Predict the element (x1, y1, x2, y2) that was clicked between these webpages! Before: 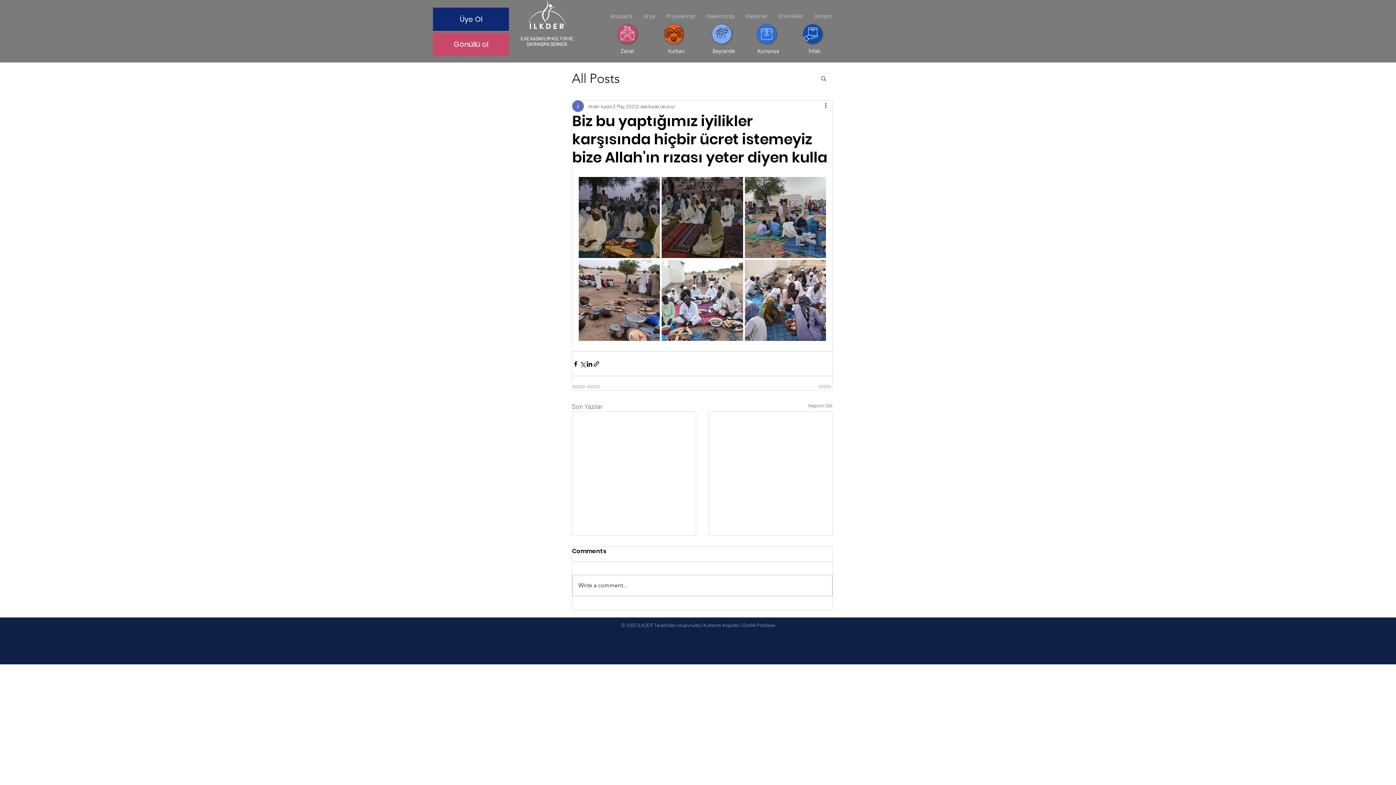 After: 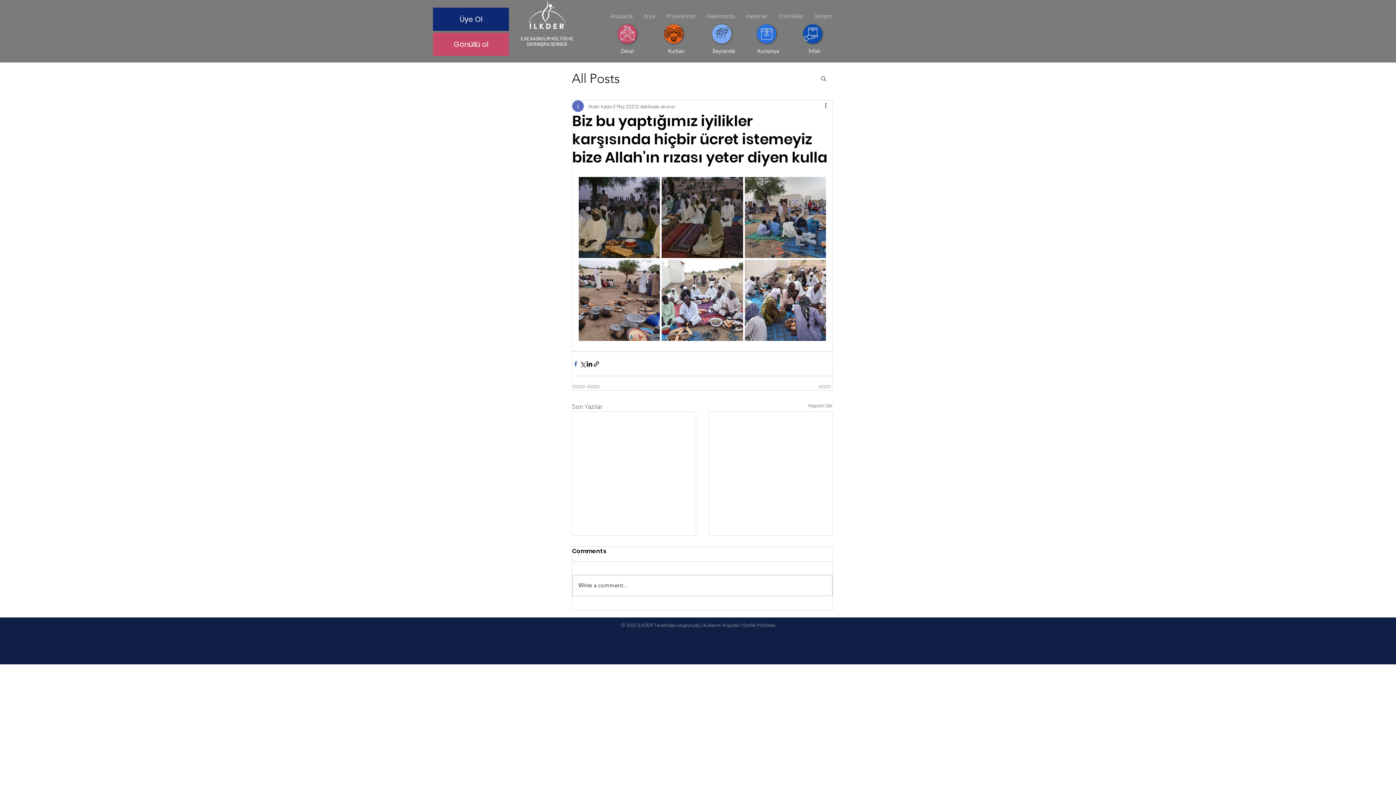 Action: bbox: (572, 360, 579, 367) label: Facebook'ta Paylaş